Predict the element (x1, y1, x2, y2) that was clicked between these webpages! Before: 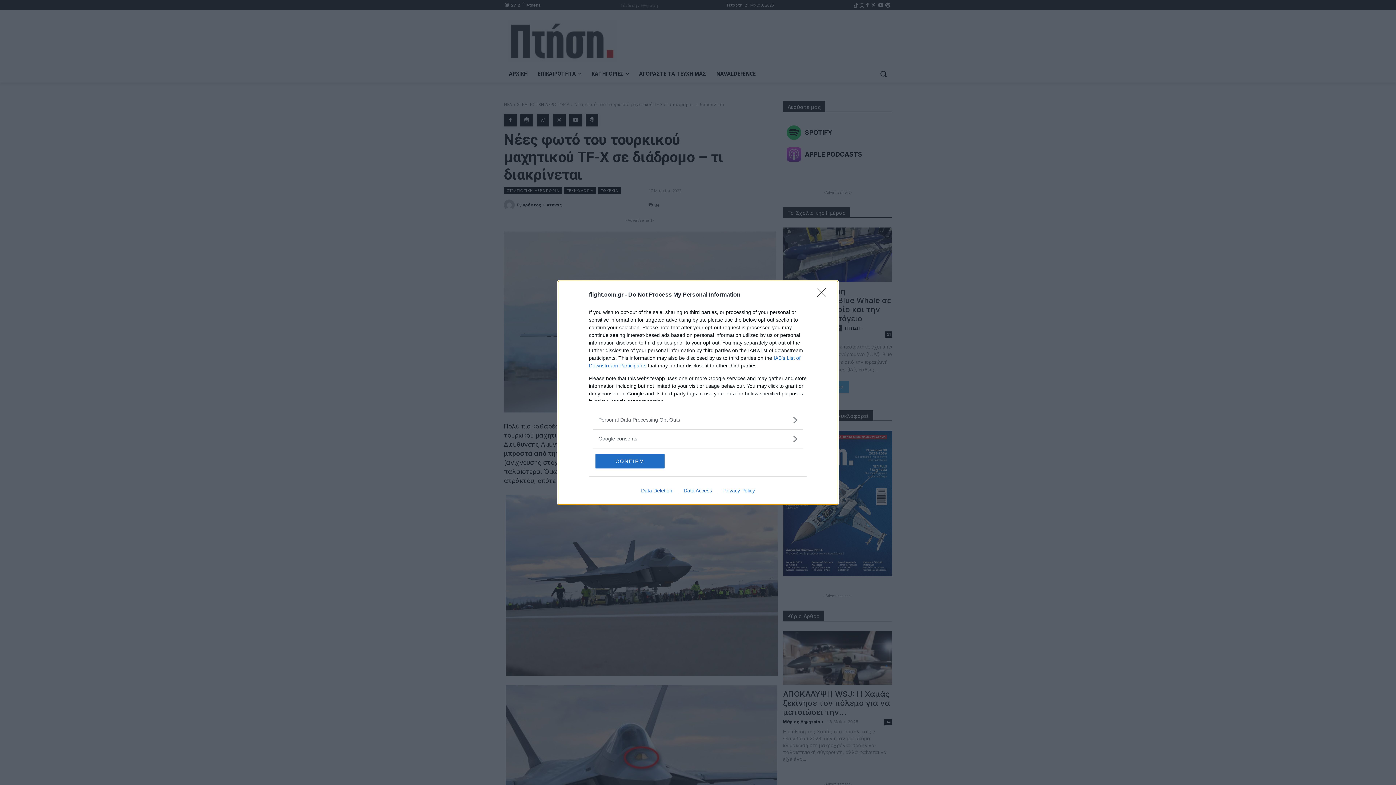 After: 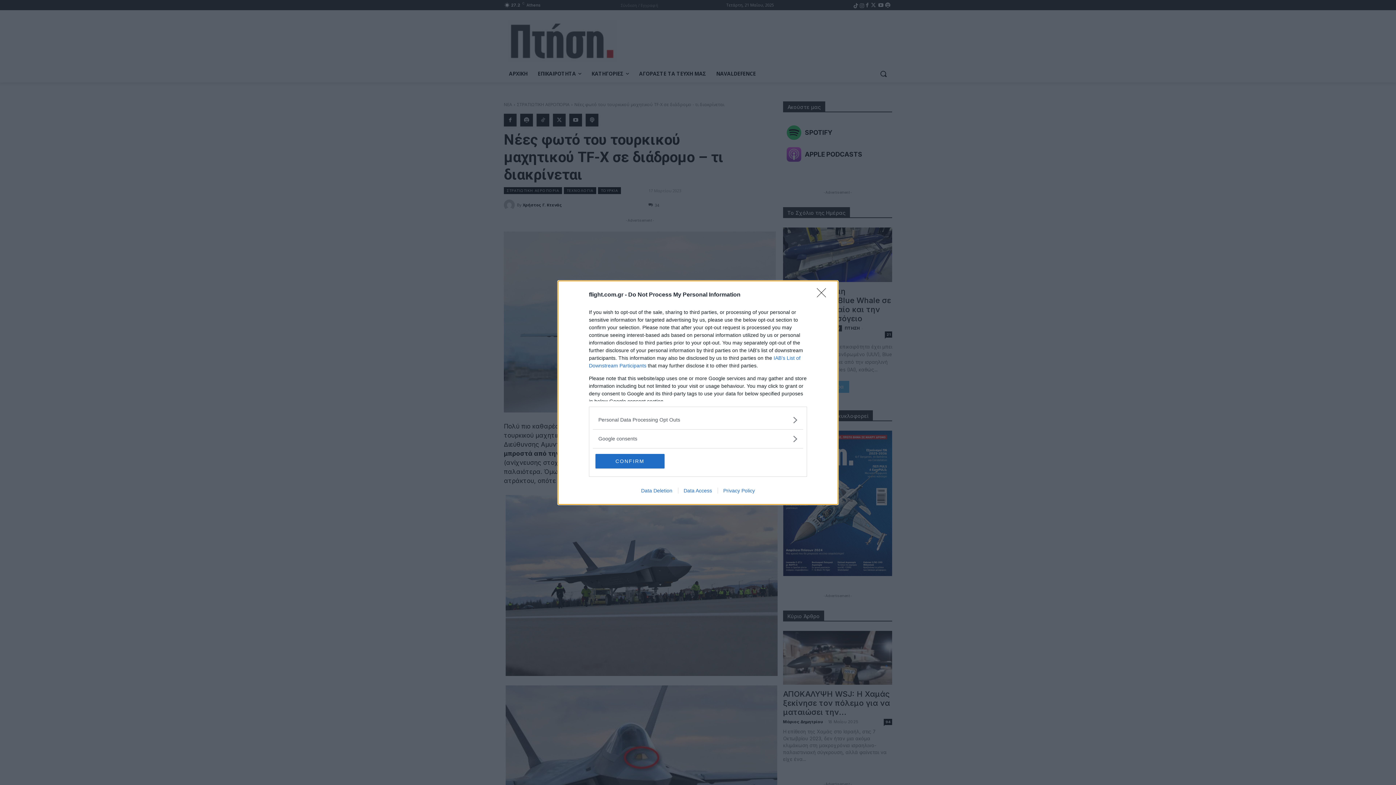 Action: label: Data Deletion bbox: (635, 487, 678, 493)